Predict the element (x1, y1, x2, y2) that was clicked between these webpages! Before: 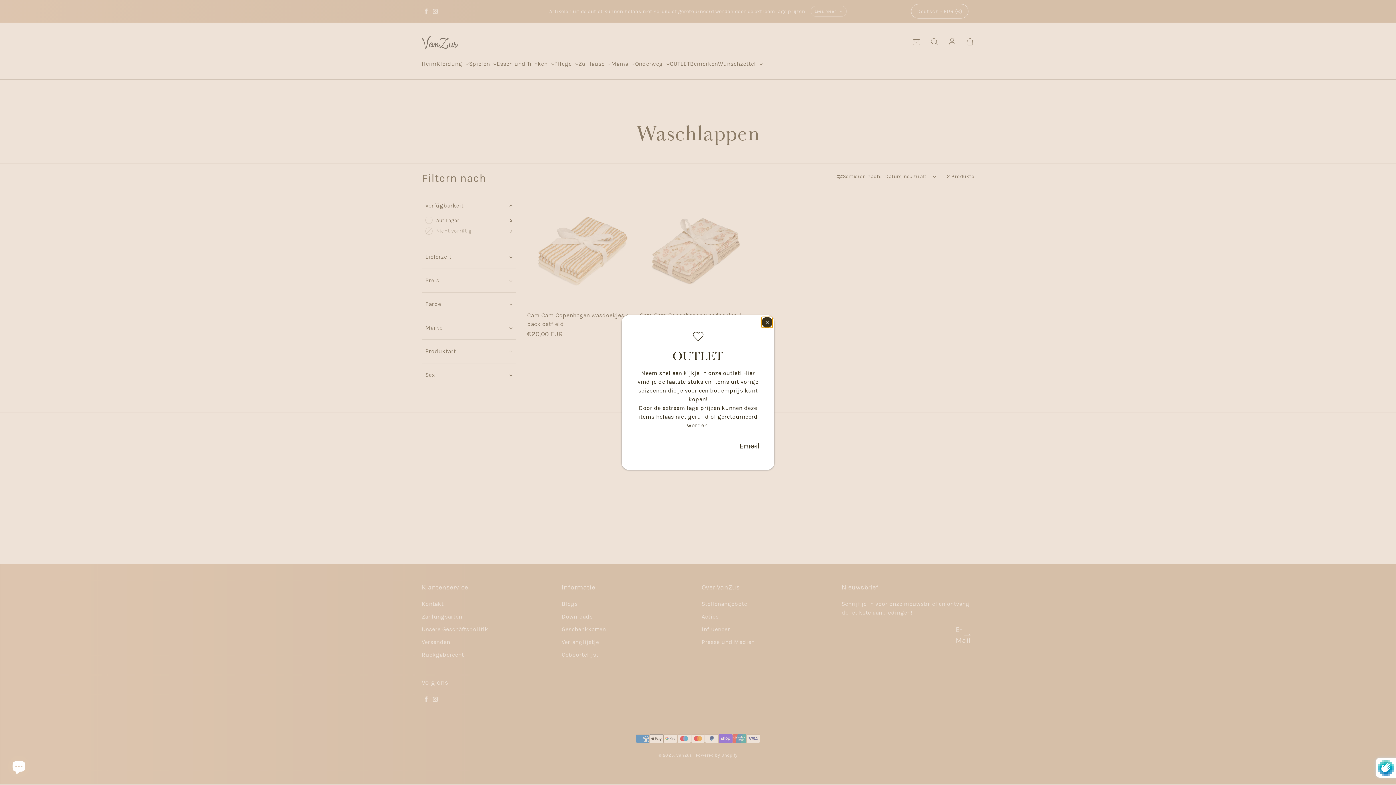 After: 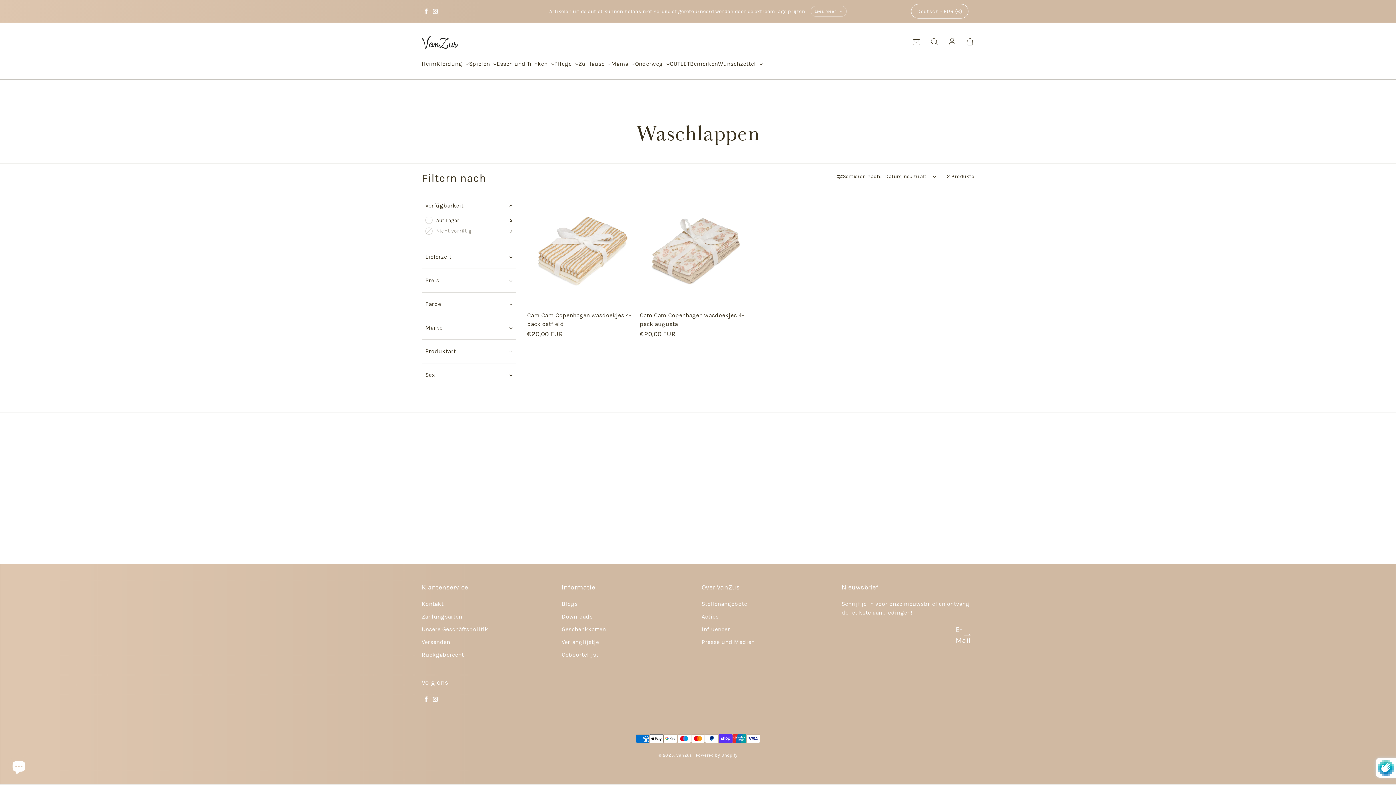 Action: bbox: (761, 317, 772, 328) label: schließen